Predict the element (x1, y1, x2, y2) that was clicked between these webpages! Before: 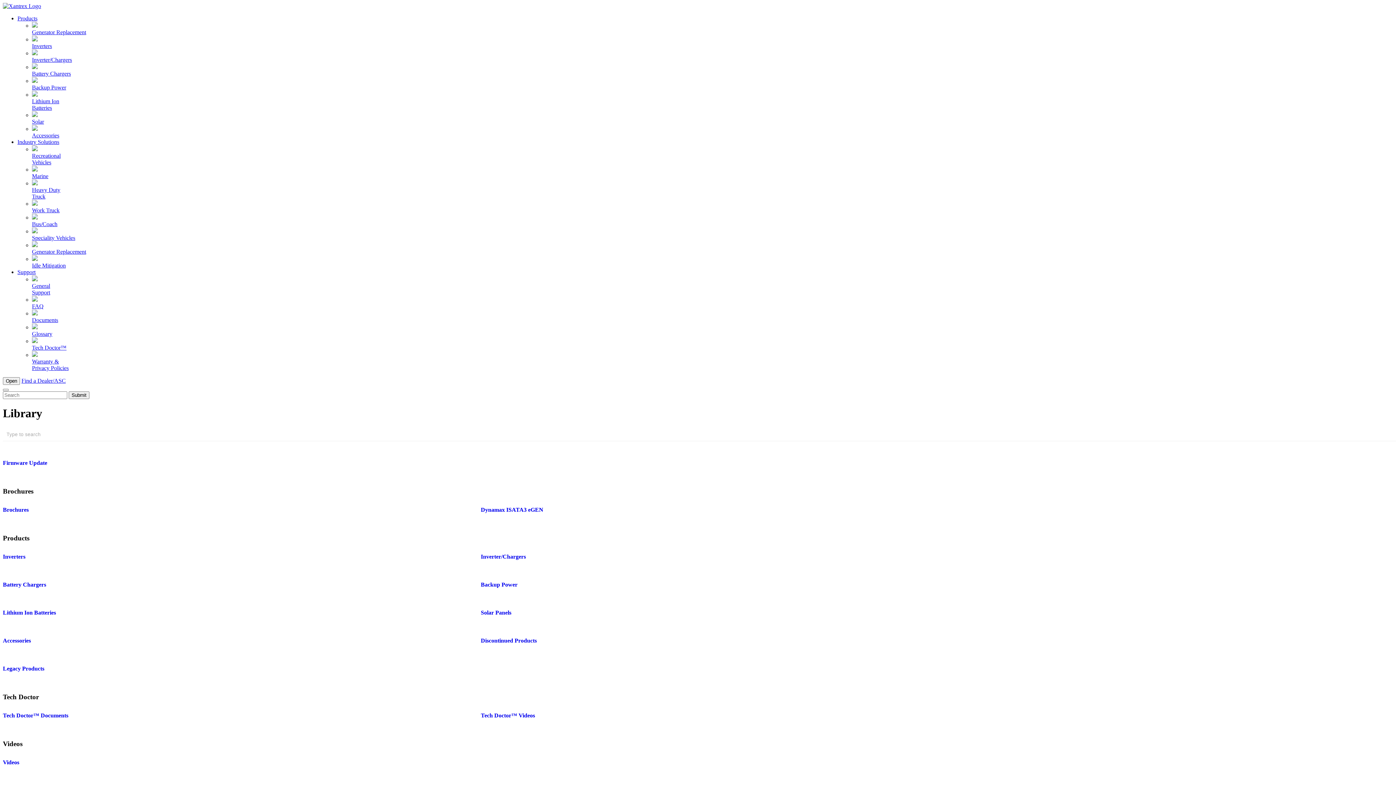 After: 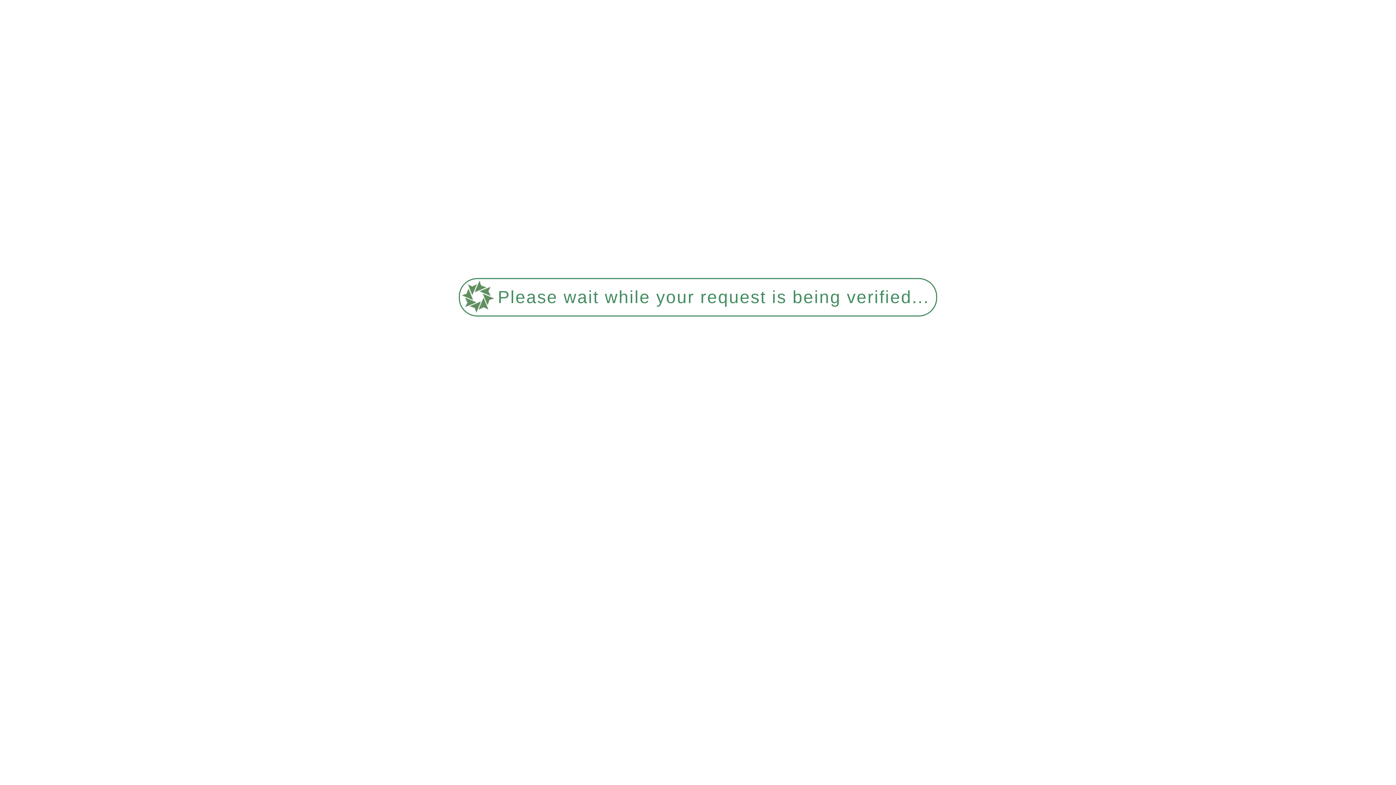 Action: label: Speciality Vehicles bbox: (32, 227, 1393, 241)